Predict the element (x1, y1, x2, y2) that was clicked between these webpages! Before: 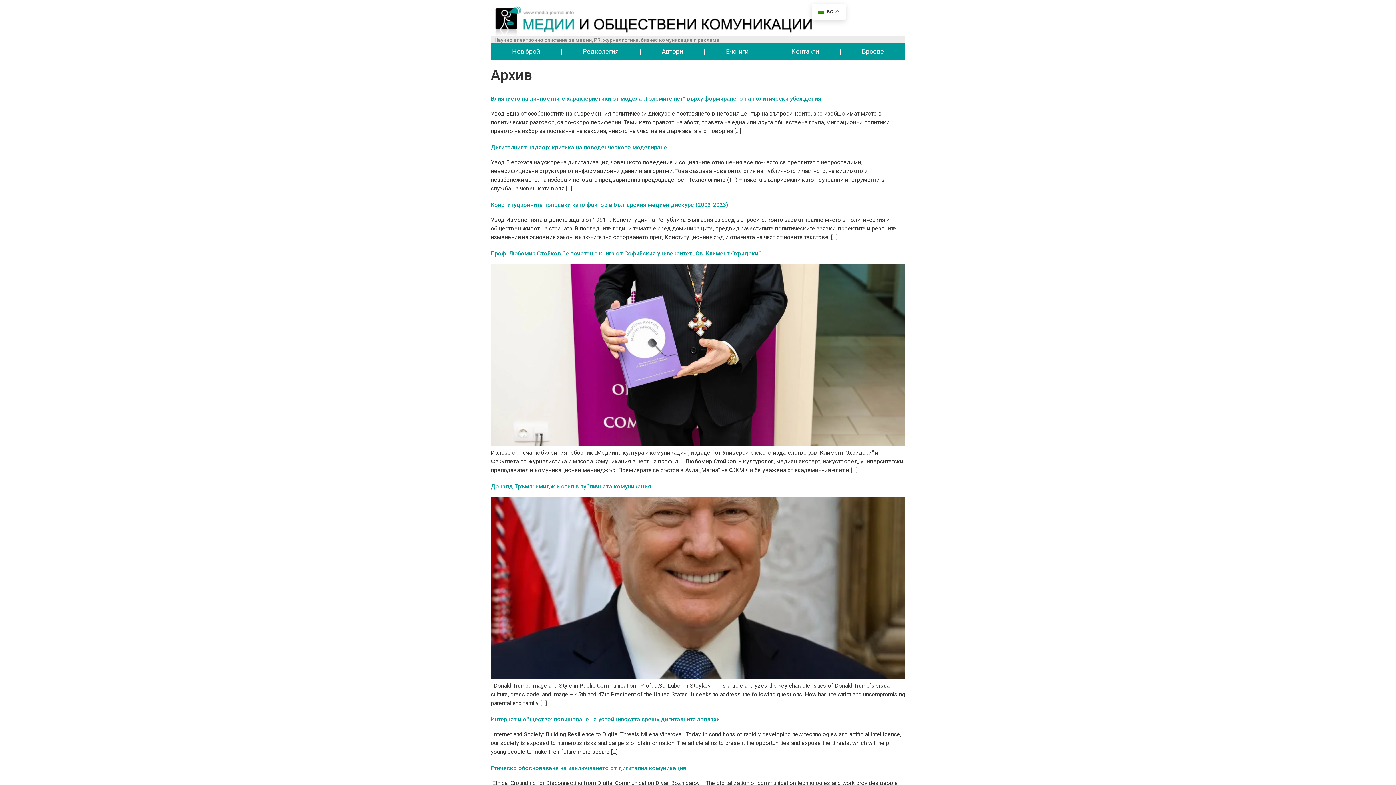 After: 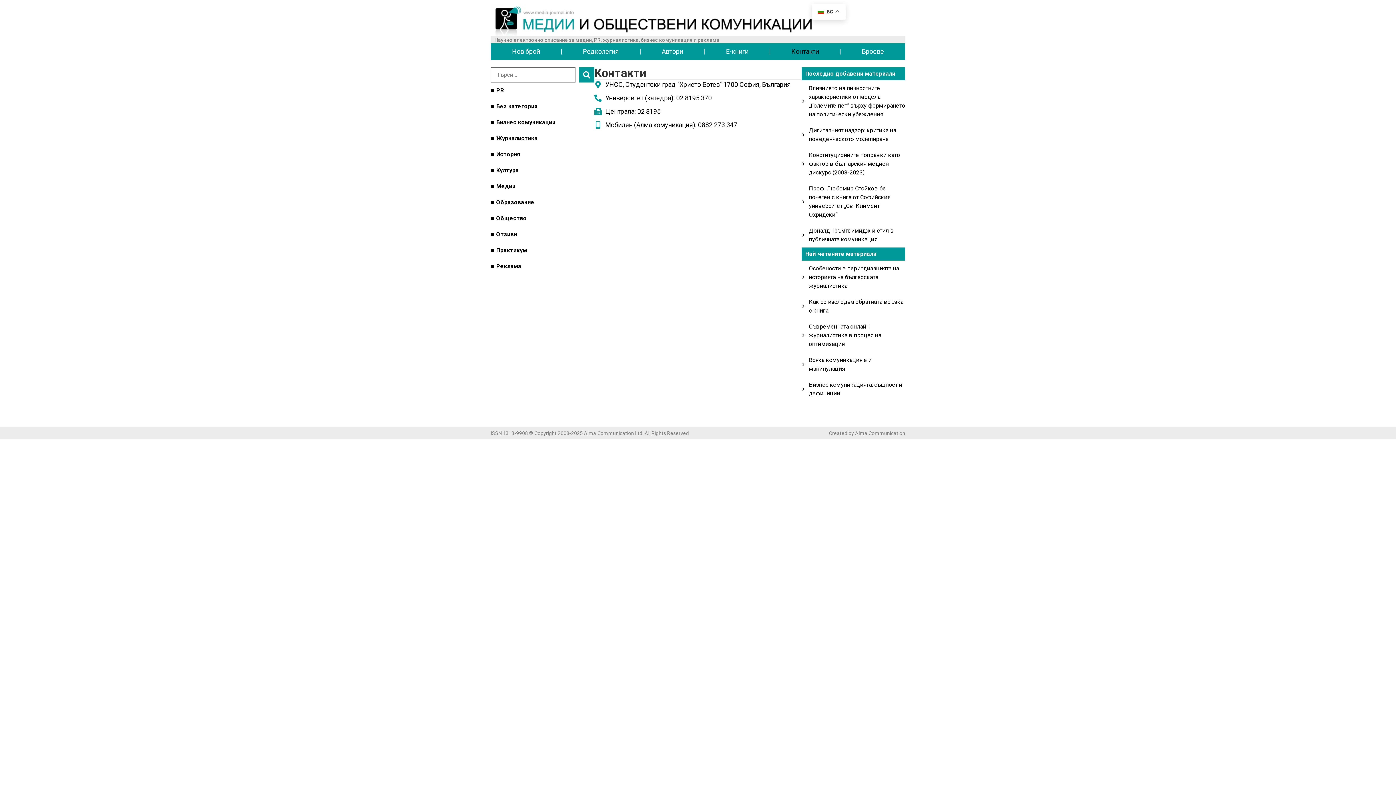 Action: bbox: (770, 43, 840, 60) label: Контакти